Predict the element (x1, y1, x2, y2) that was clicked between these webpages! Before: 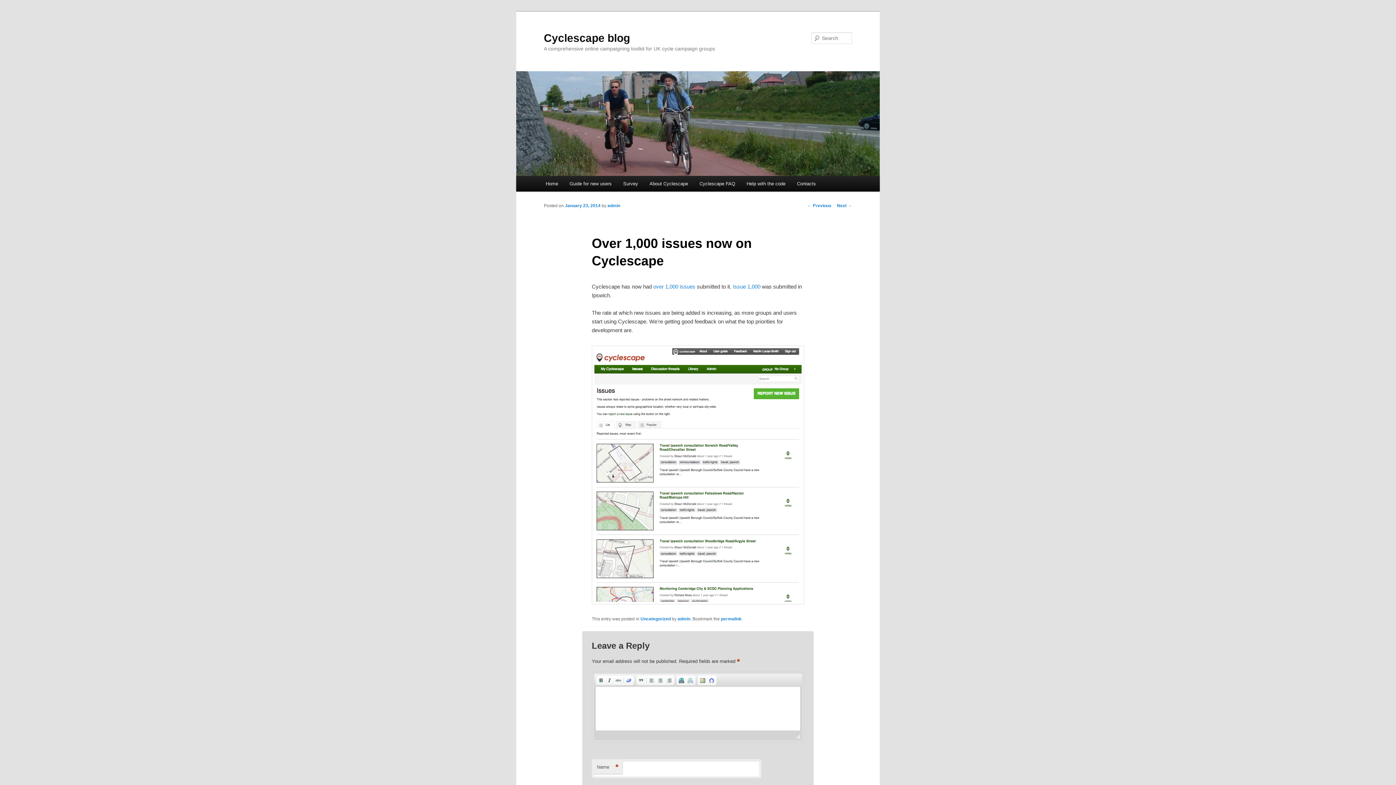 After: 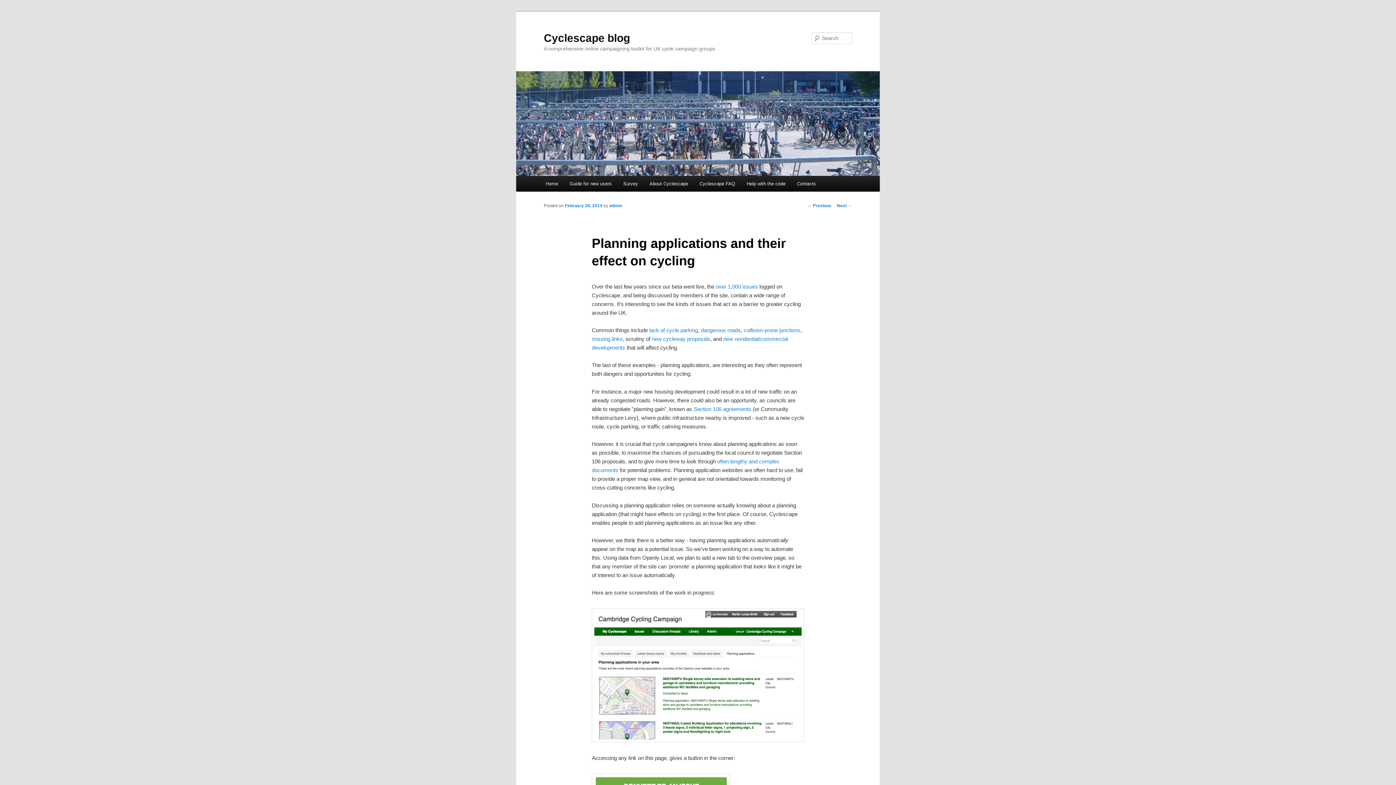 Action: bbox: (837, 203, 852, 208) label: Next →